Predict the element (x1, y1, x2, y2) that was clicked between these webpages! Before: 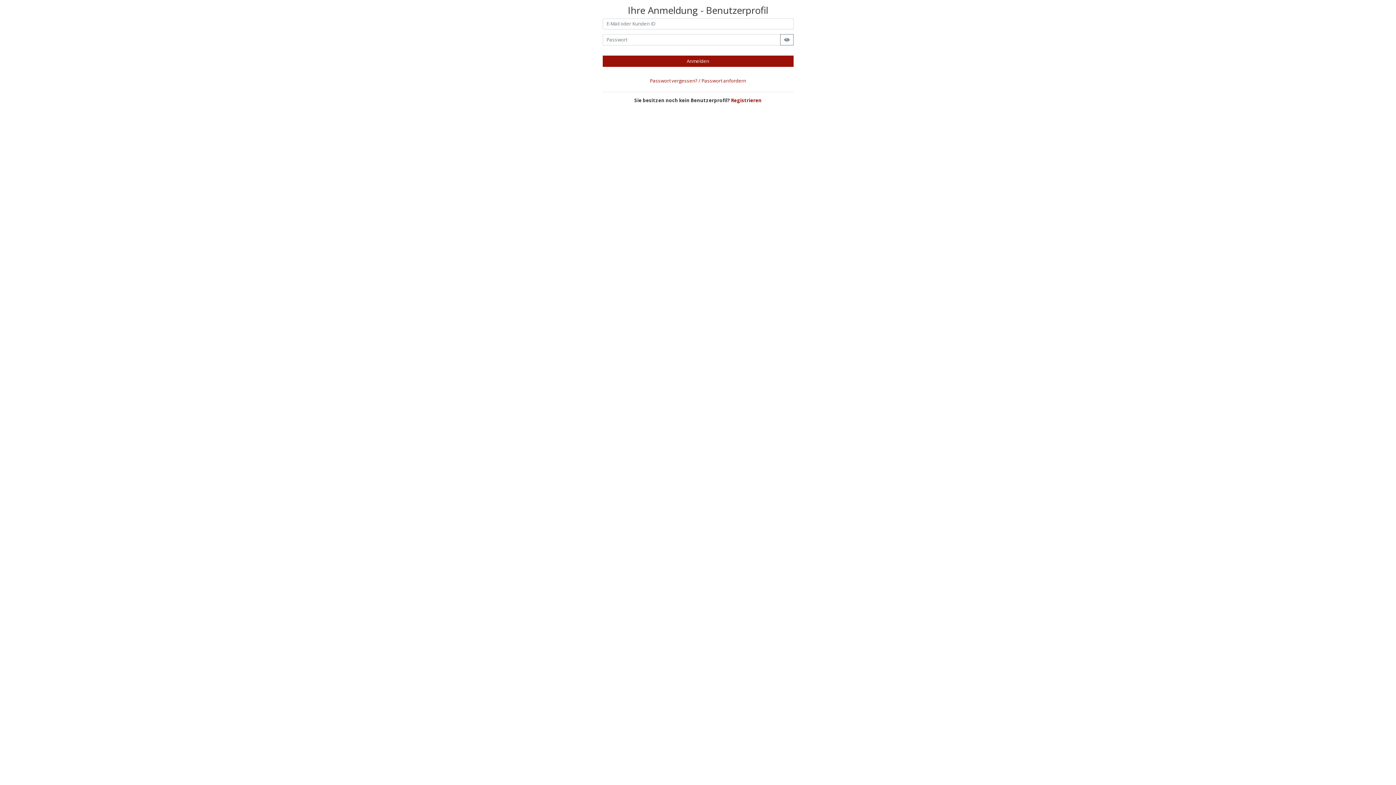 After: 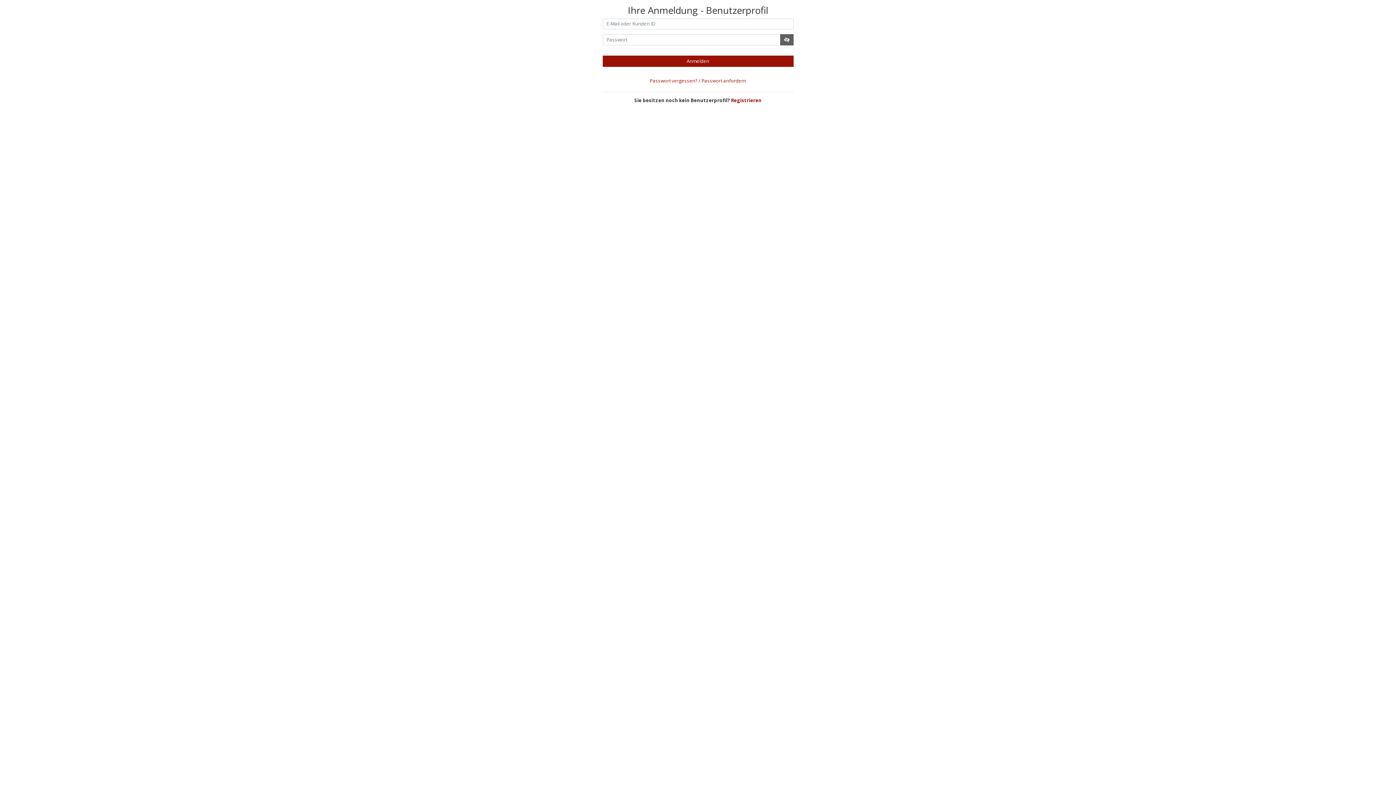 Action: bbox: (780, 34, 793, 45)